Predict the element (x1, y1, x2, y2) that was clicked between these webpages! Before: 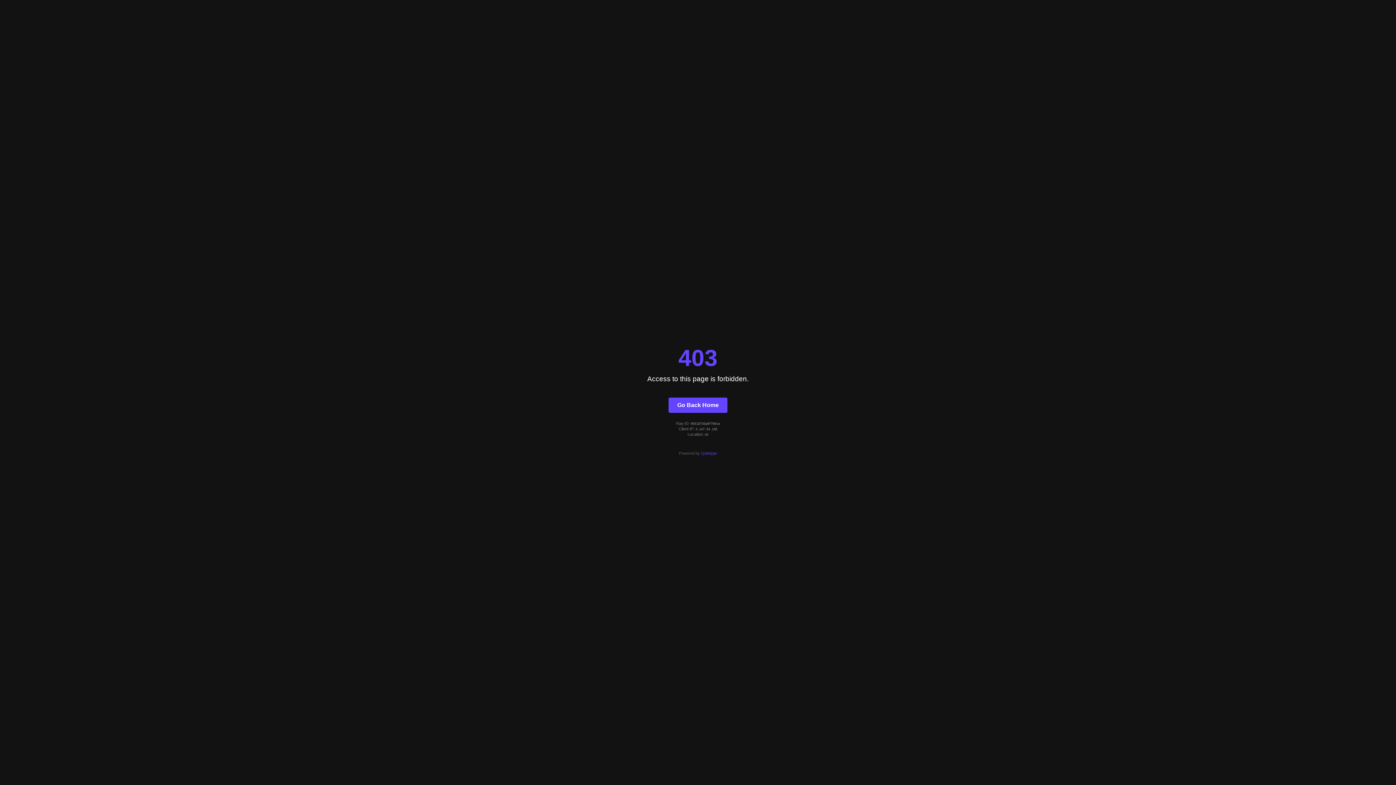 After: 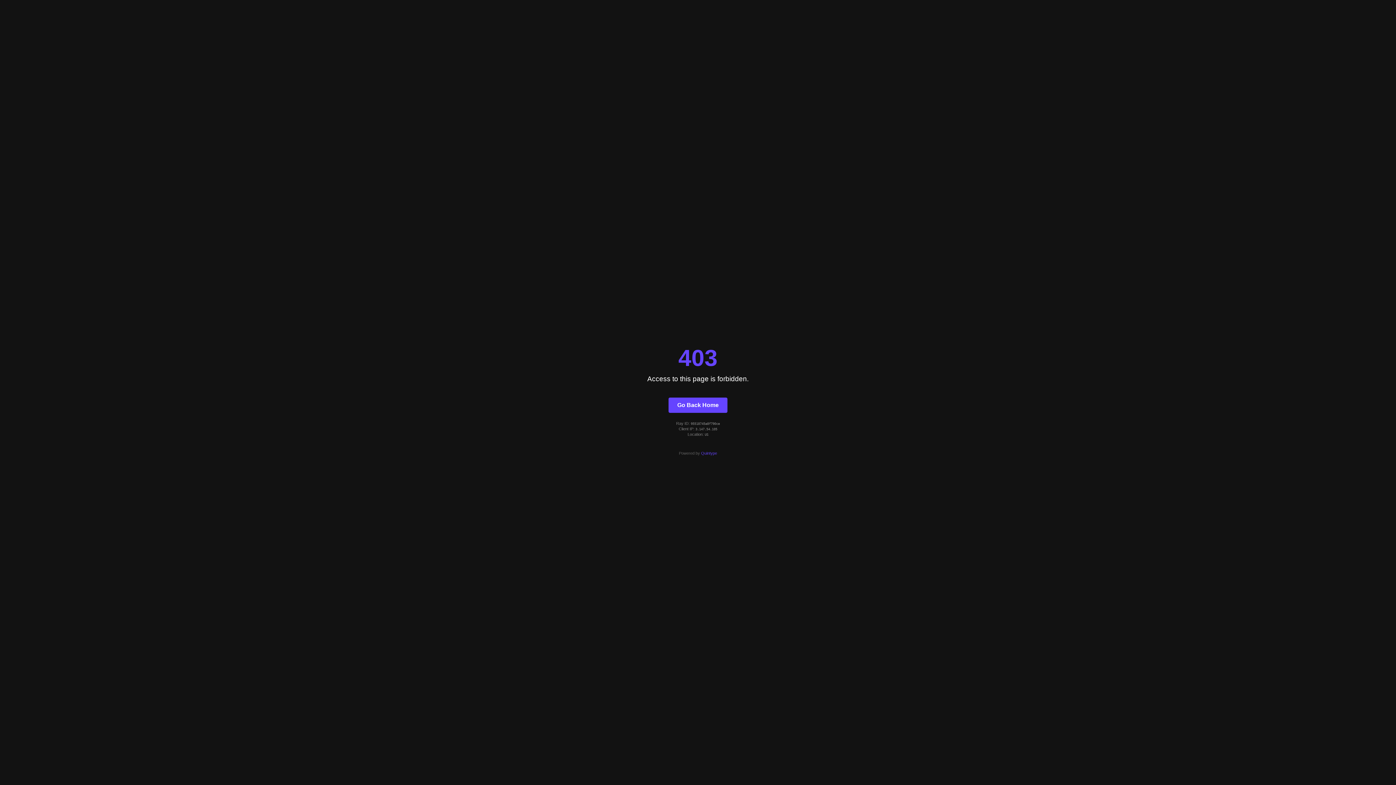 Action: bbox: (701, 451, 717, 455) label: Quintype